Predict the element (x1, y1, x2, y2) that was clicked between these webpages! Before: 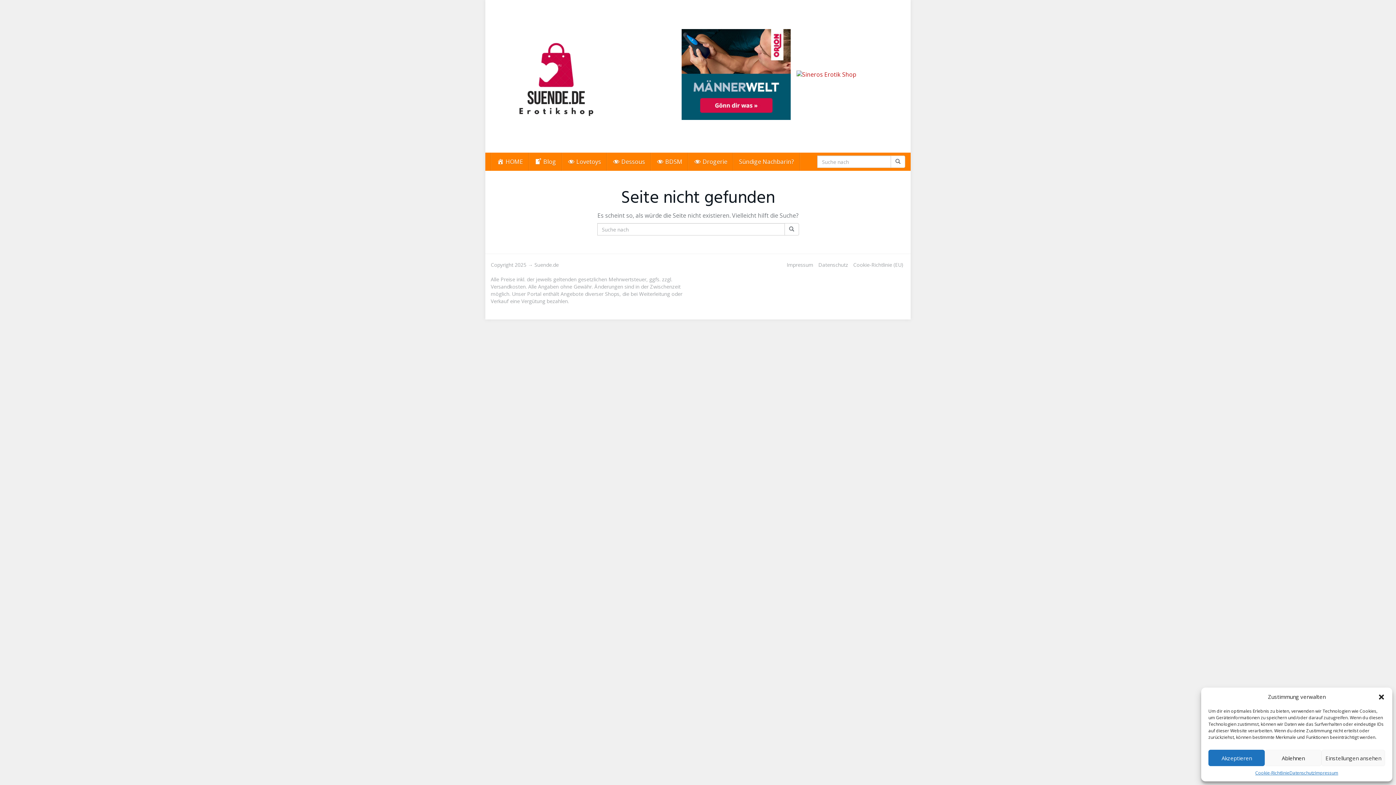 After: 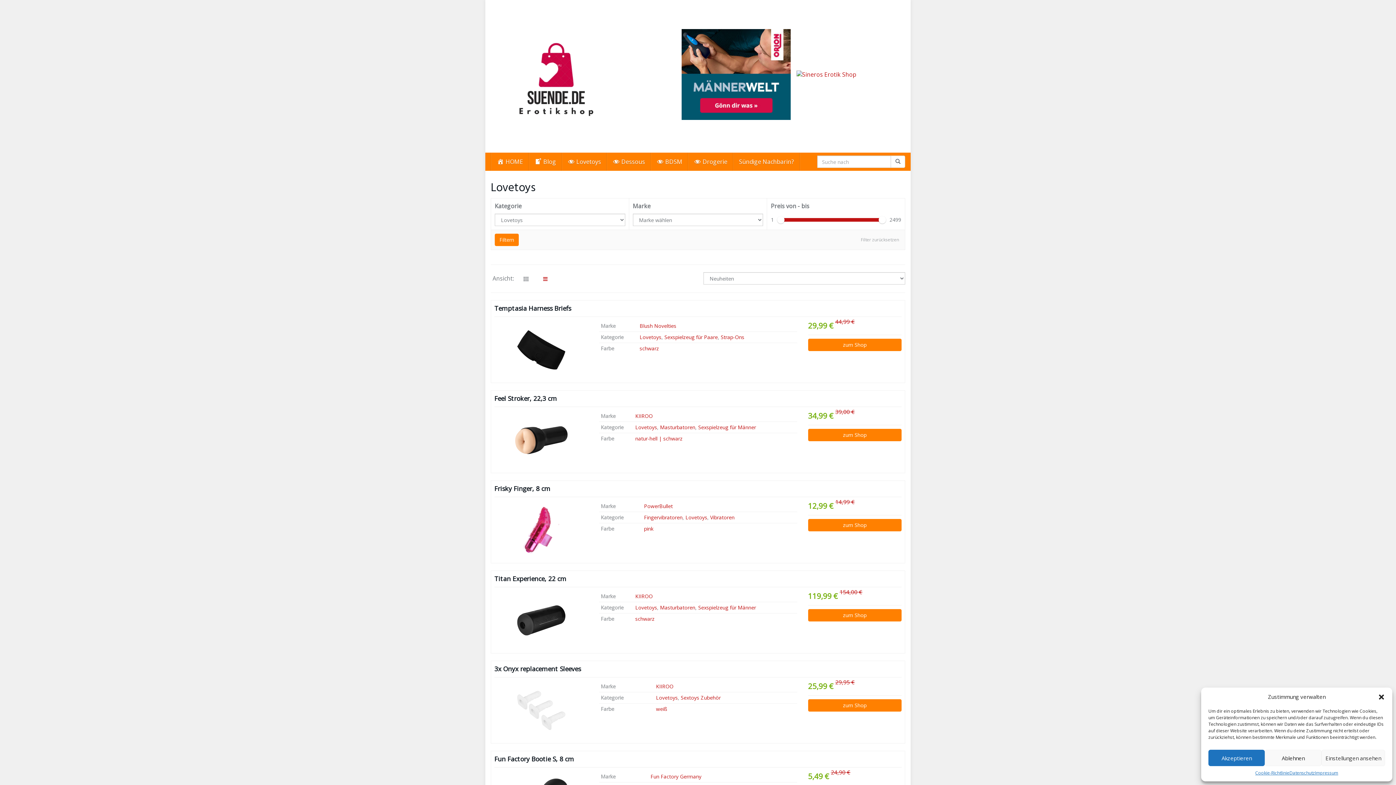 Action: label: Lovetoys bbox: (562, 152, 606, 170)